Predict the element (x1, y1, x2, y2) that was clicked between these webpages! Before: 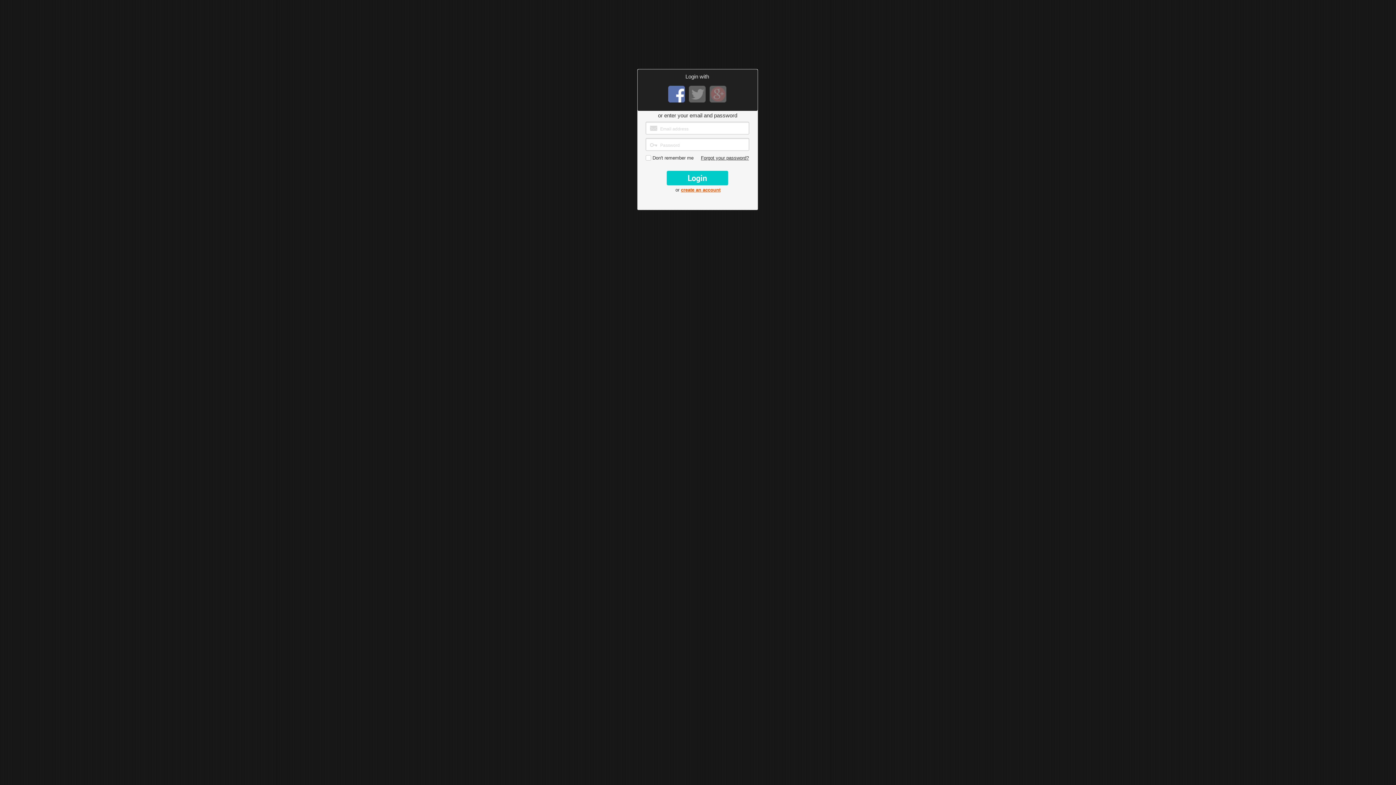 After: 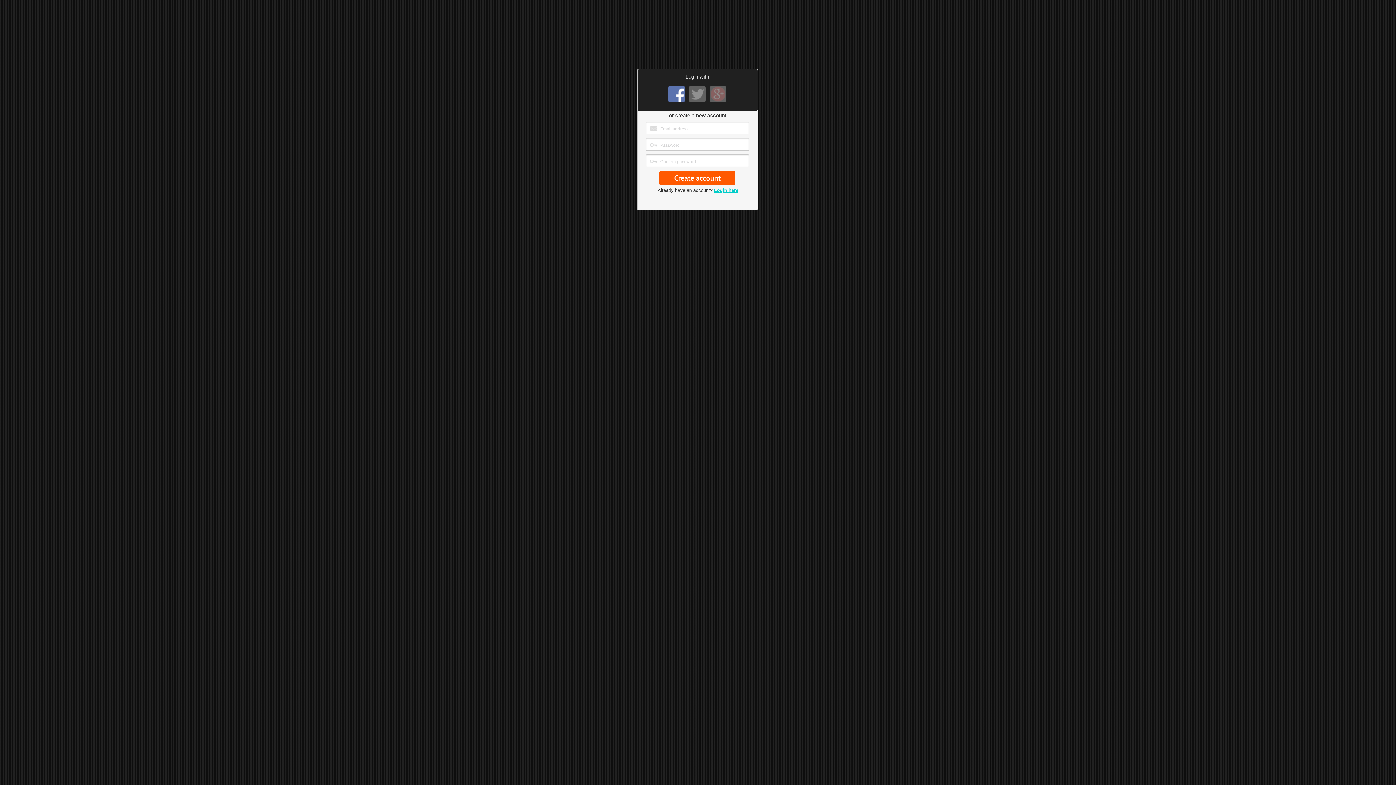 Action: bbox: (681, 187, 720, 192) label: create an account